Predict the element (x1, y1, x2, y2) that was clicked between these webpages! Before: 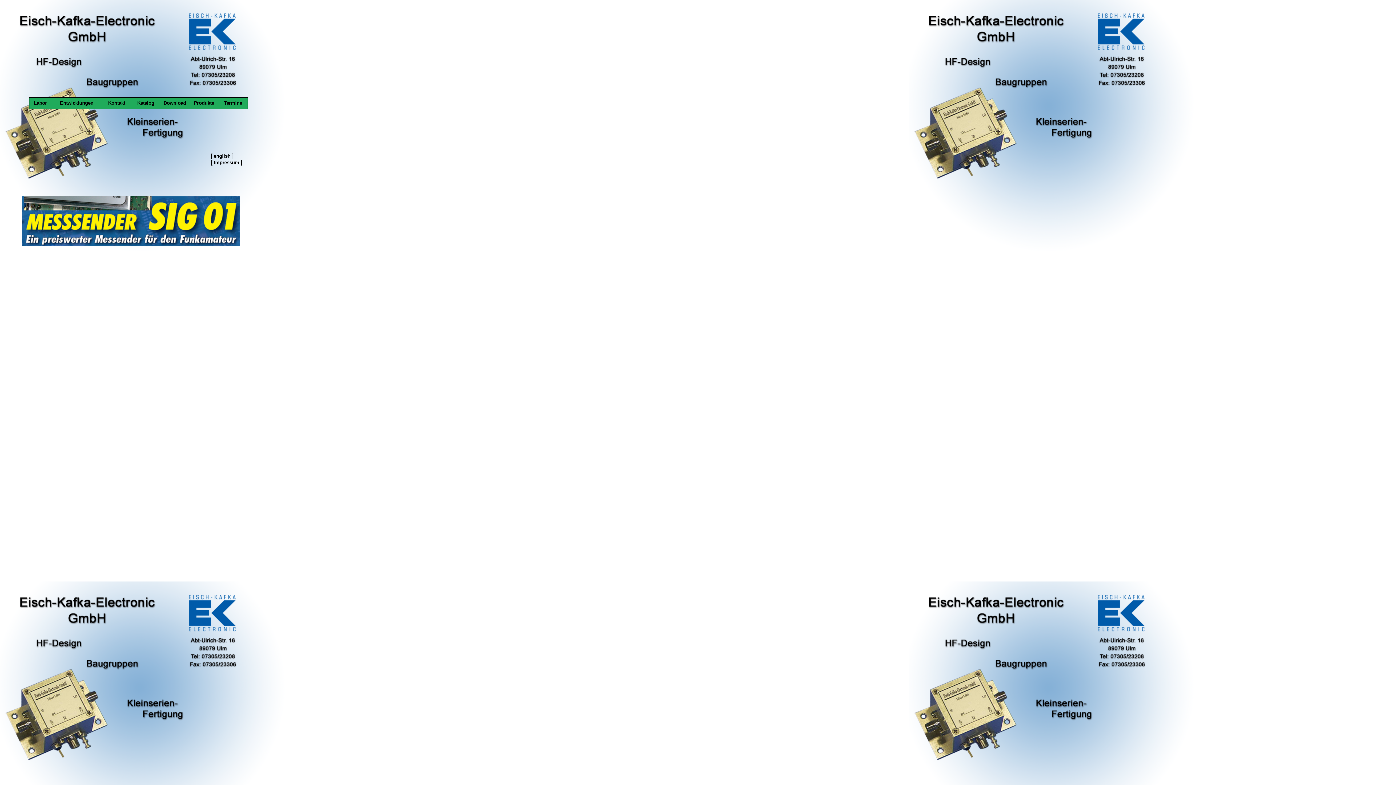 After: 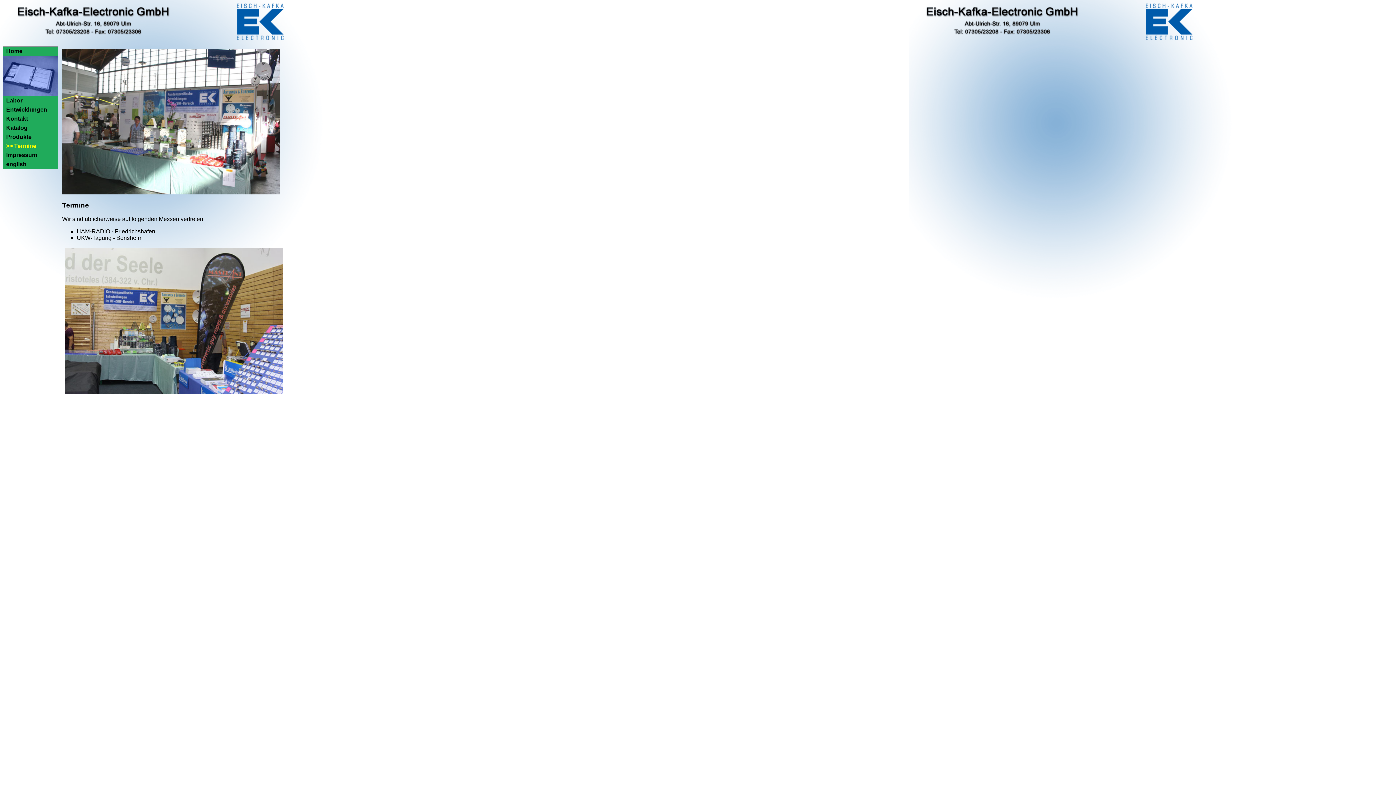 Action: bbox: (224, 99, 242, 105) label: Termine